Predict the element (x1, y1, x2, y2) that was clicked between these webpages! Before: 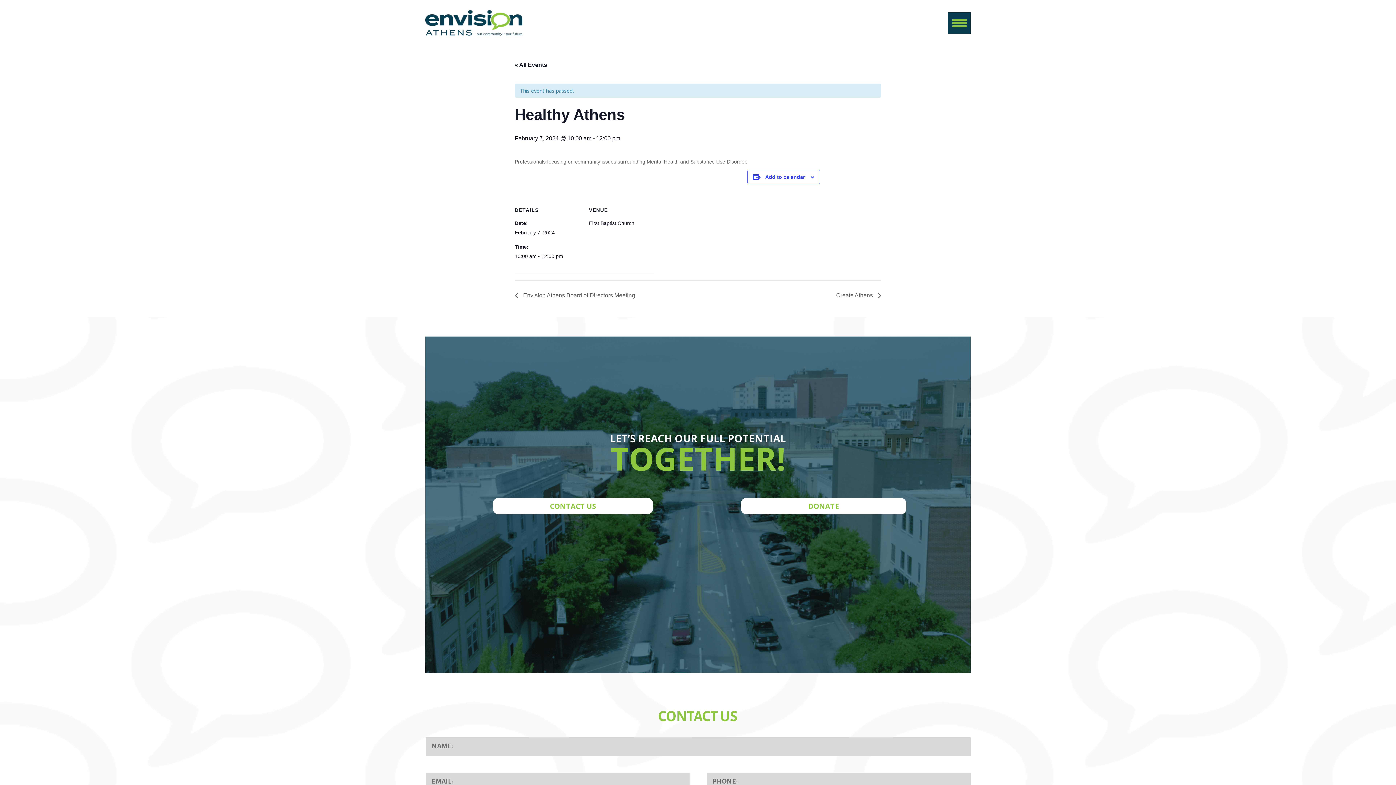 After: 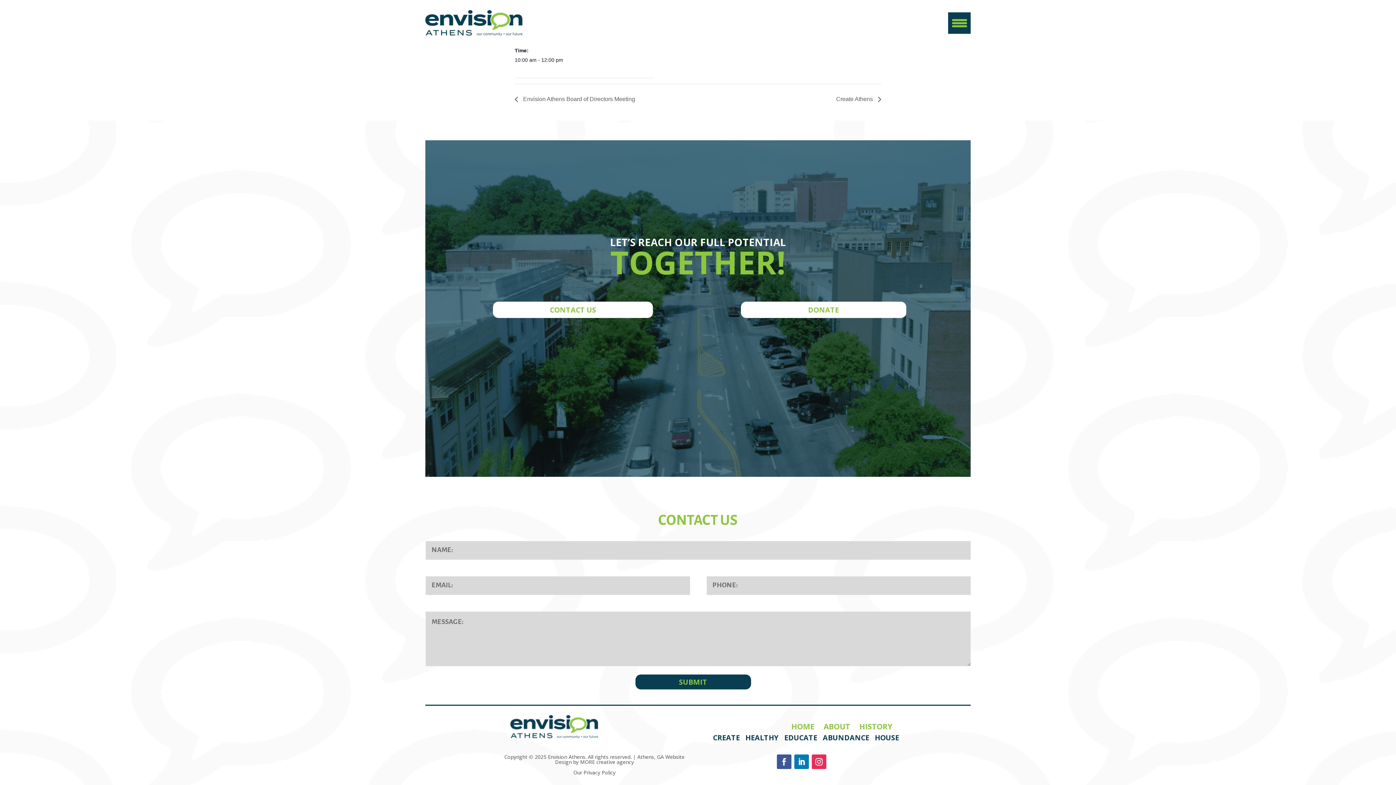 Action: bbox: (493, 498, 653, 514) label: CONTACT US